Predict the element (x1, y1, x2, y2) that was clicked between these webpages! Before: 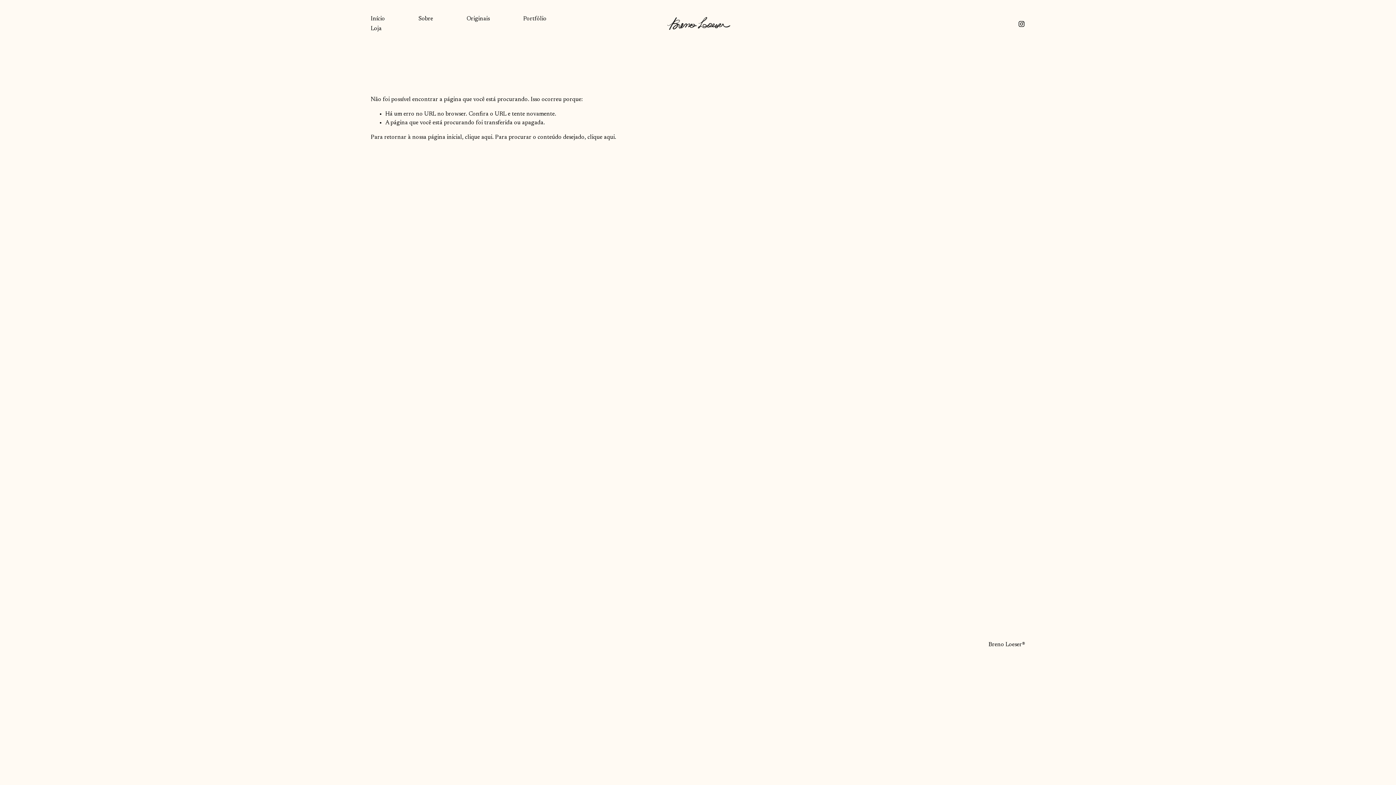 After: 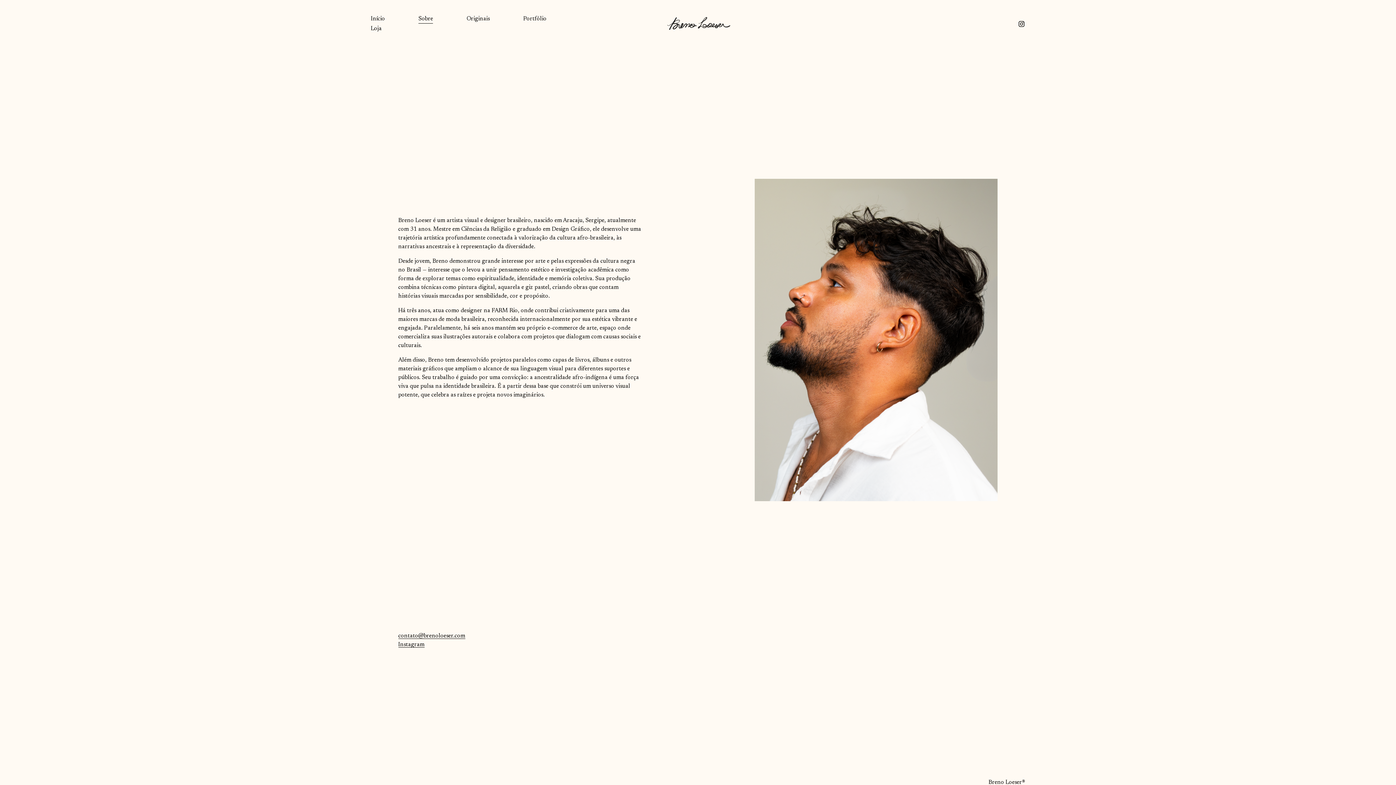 Action: bbox: (418, 13, 433, 23) label: Sobre